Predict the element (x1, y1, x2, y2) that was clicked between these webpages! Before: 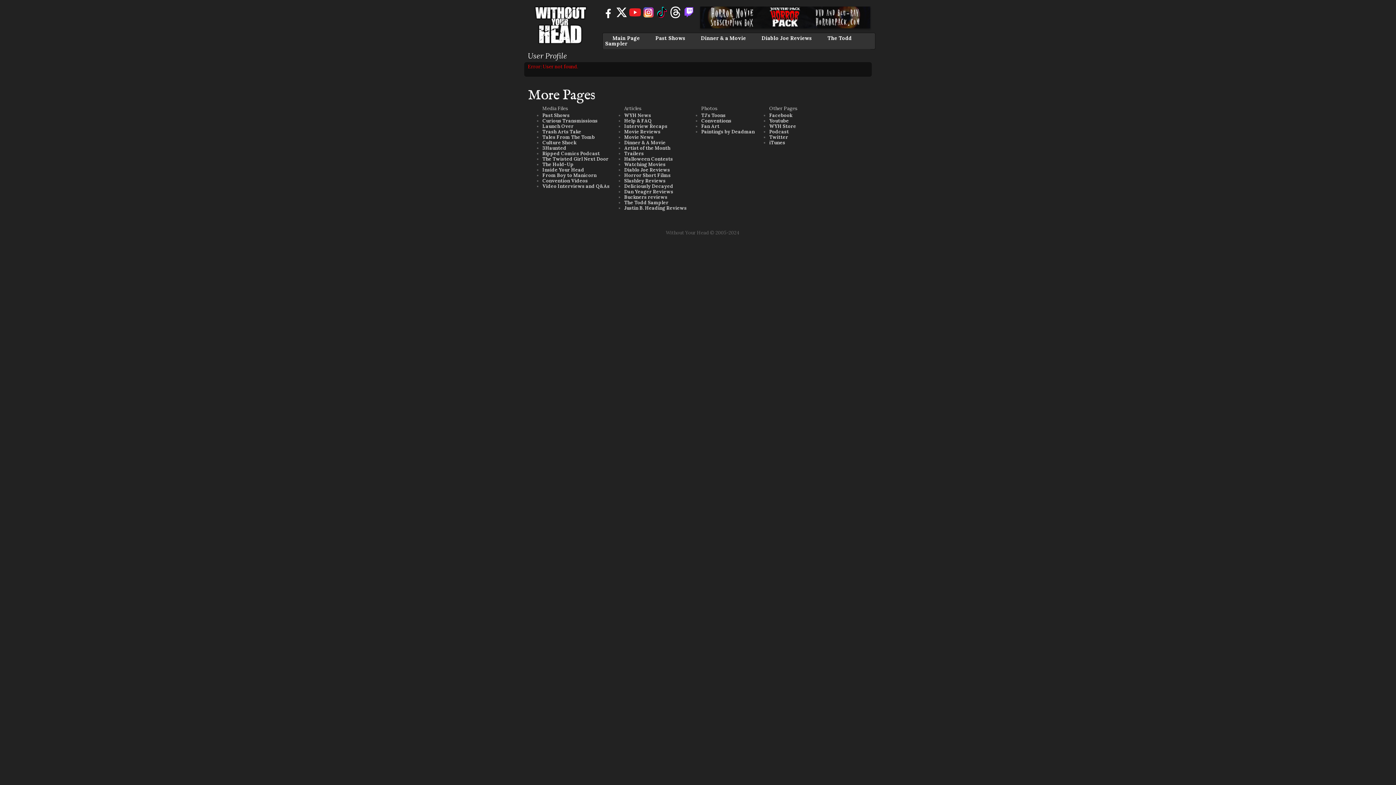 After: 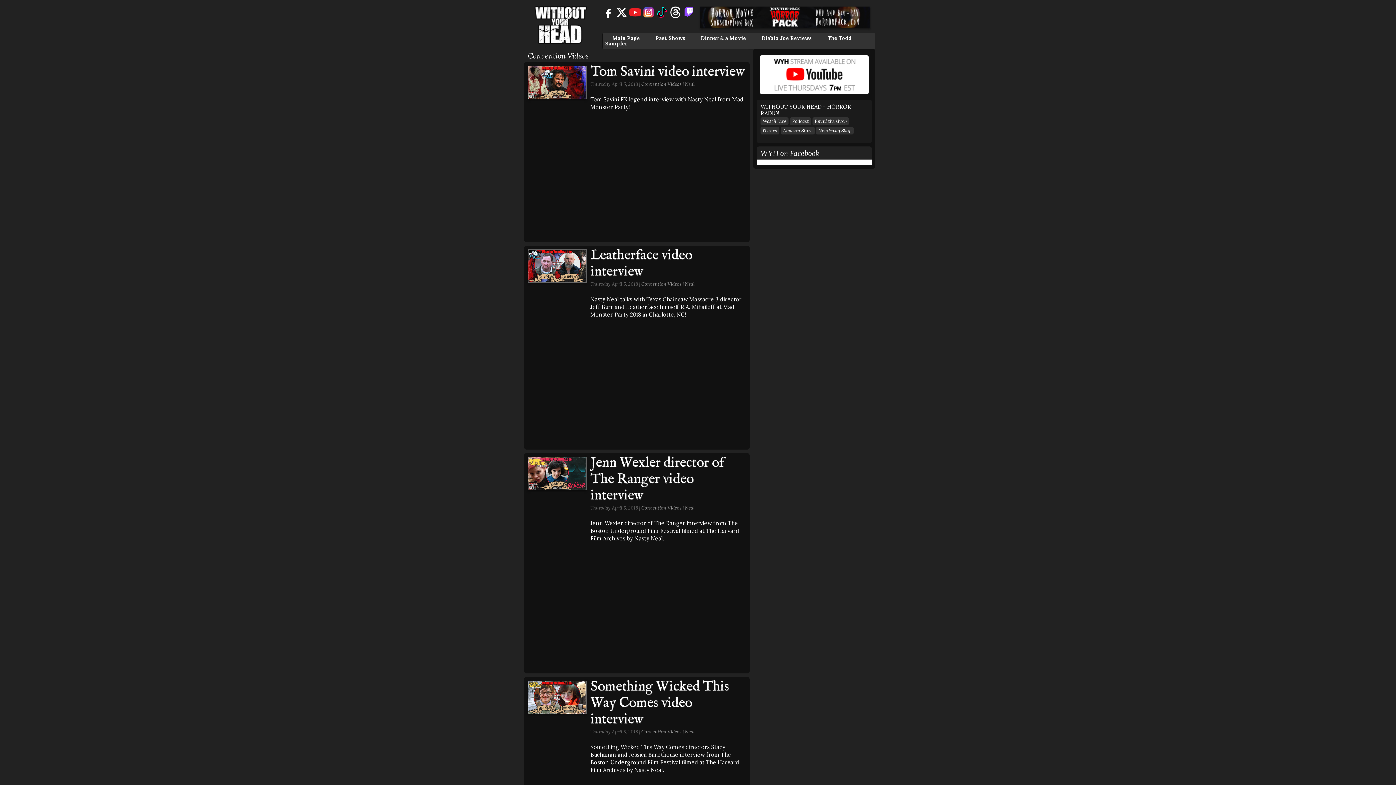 Action: bbox: (542, 177, 588, 184) label: Convention Videos